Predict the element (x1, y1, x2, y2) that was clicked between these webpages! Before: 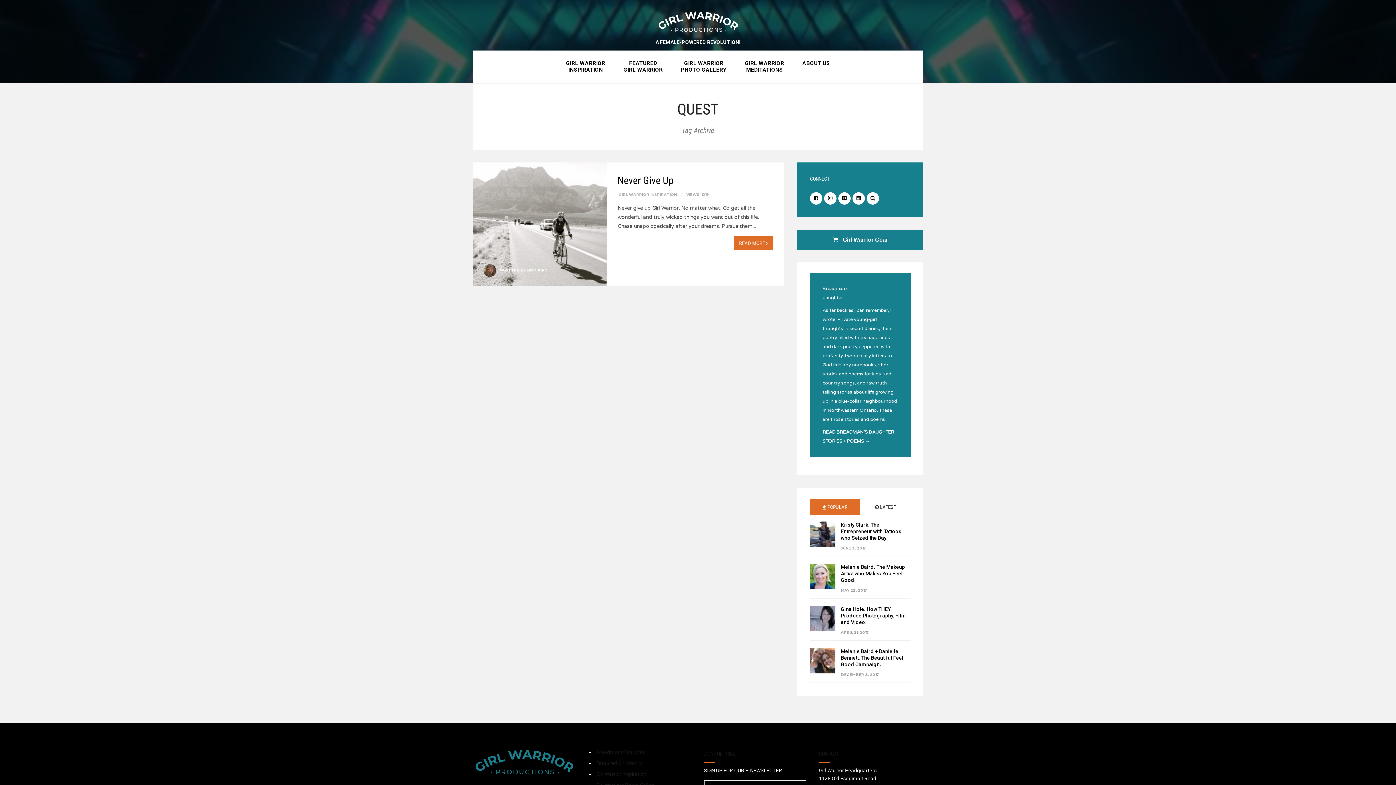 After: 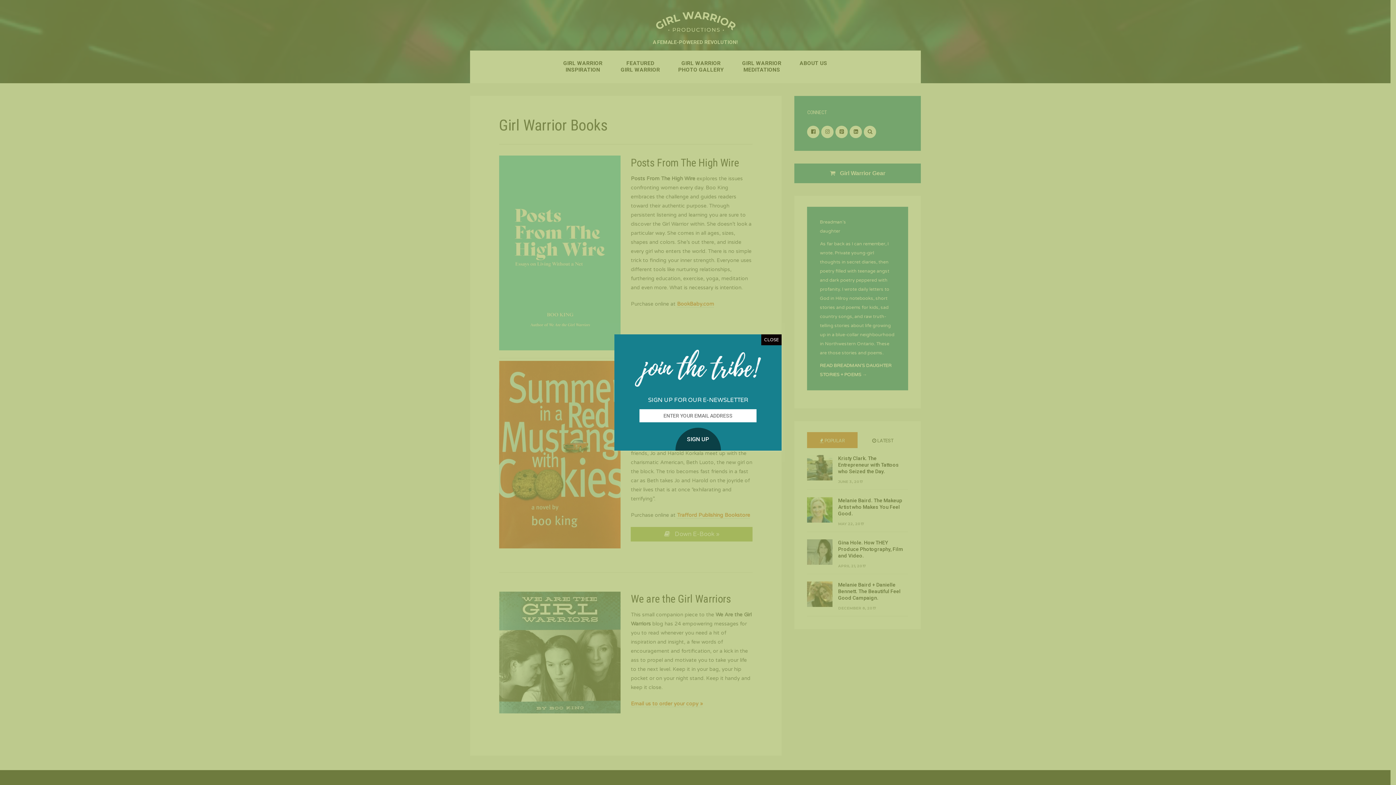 Action: bbox: (797, 230, 923, 249) label:  Girl Warrior Gear